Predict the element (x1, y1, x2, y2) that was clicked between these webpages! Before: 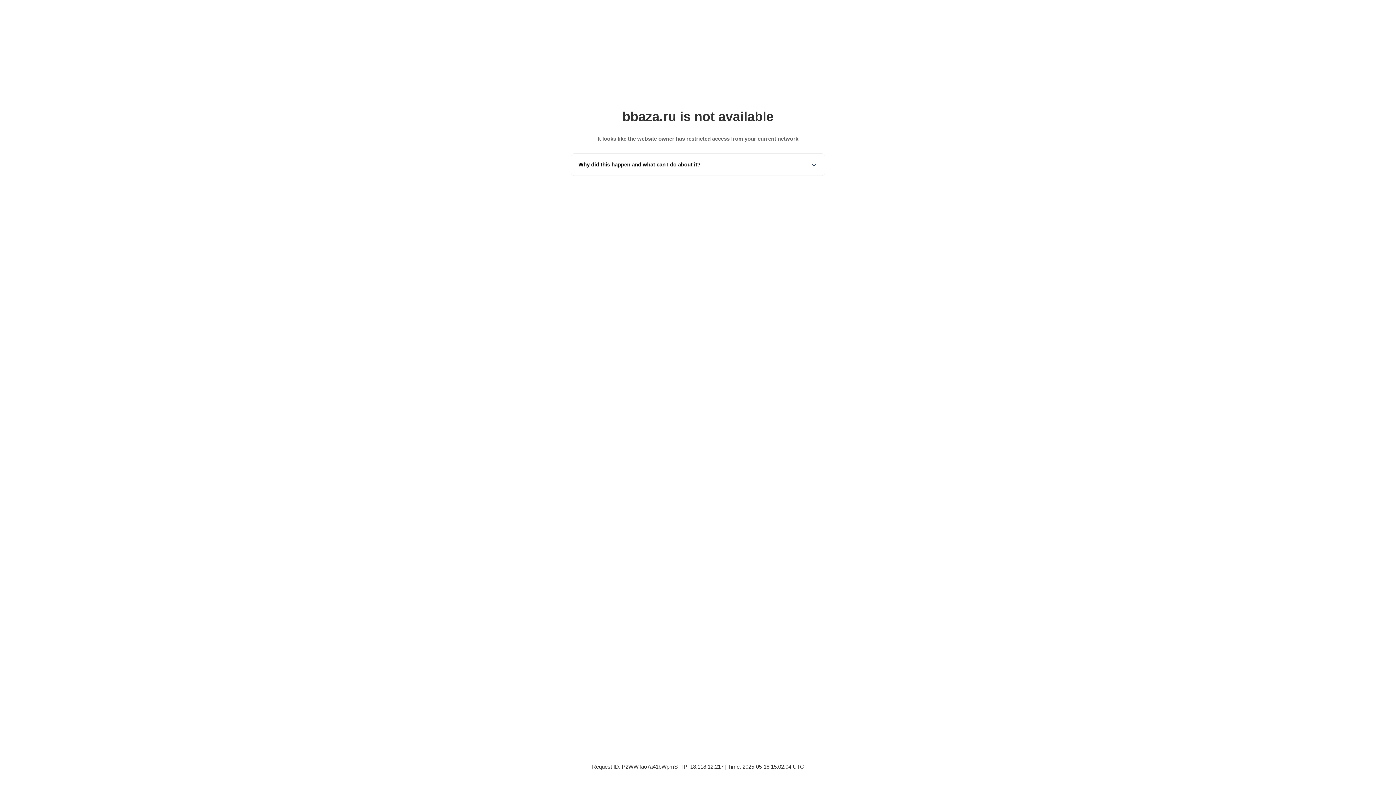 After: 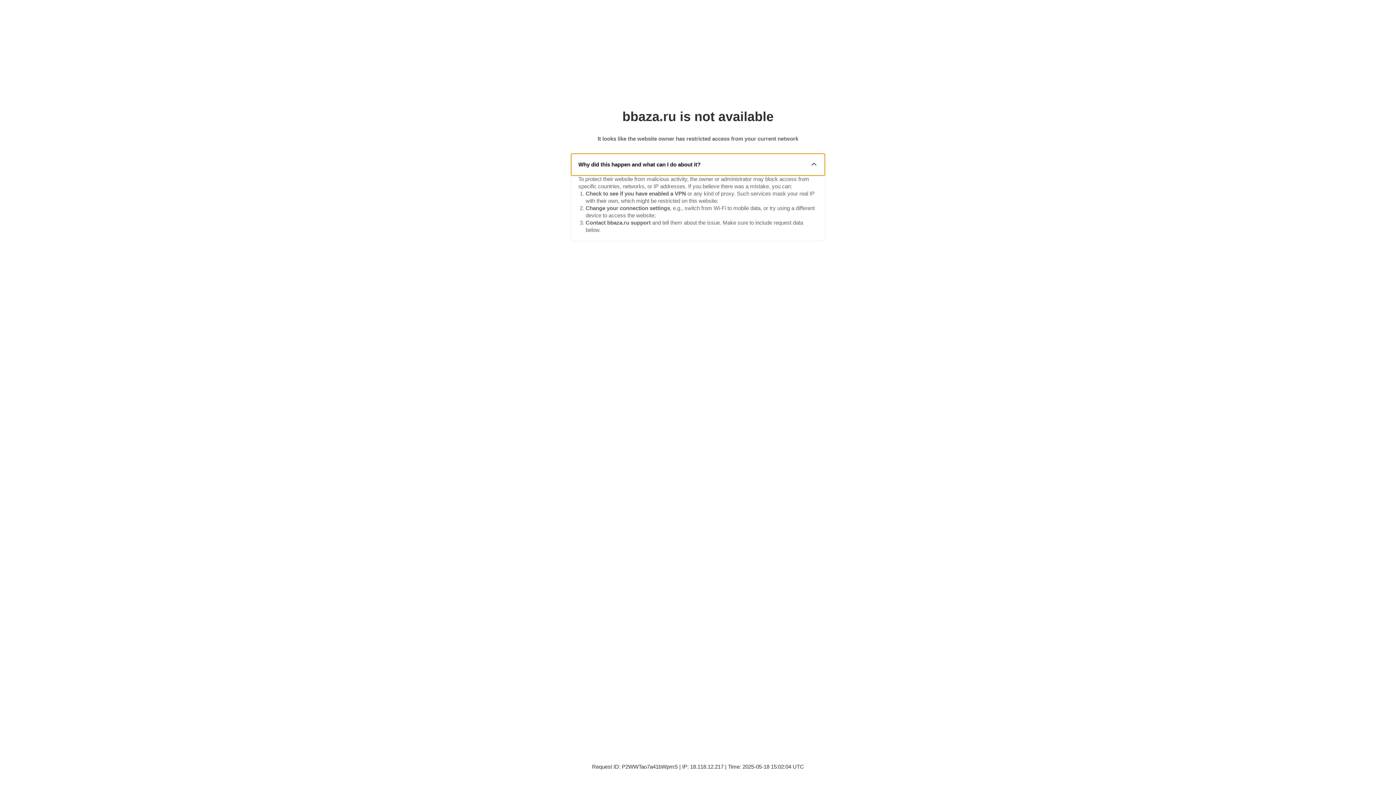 Action: bbox: (571, 153, 825, 175) label: Why did this happen and what can I do about it?